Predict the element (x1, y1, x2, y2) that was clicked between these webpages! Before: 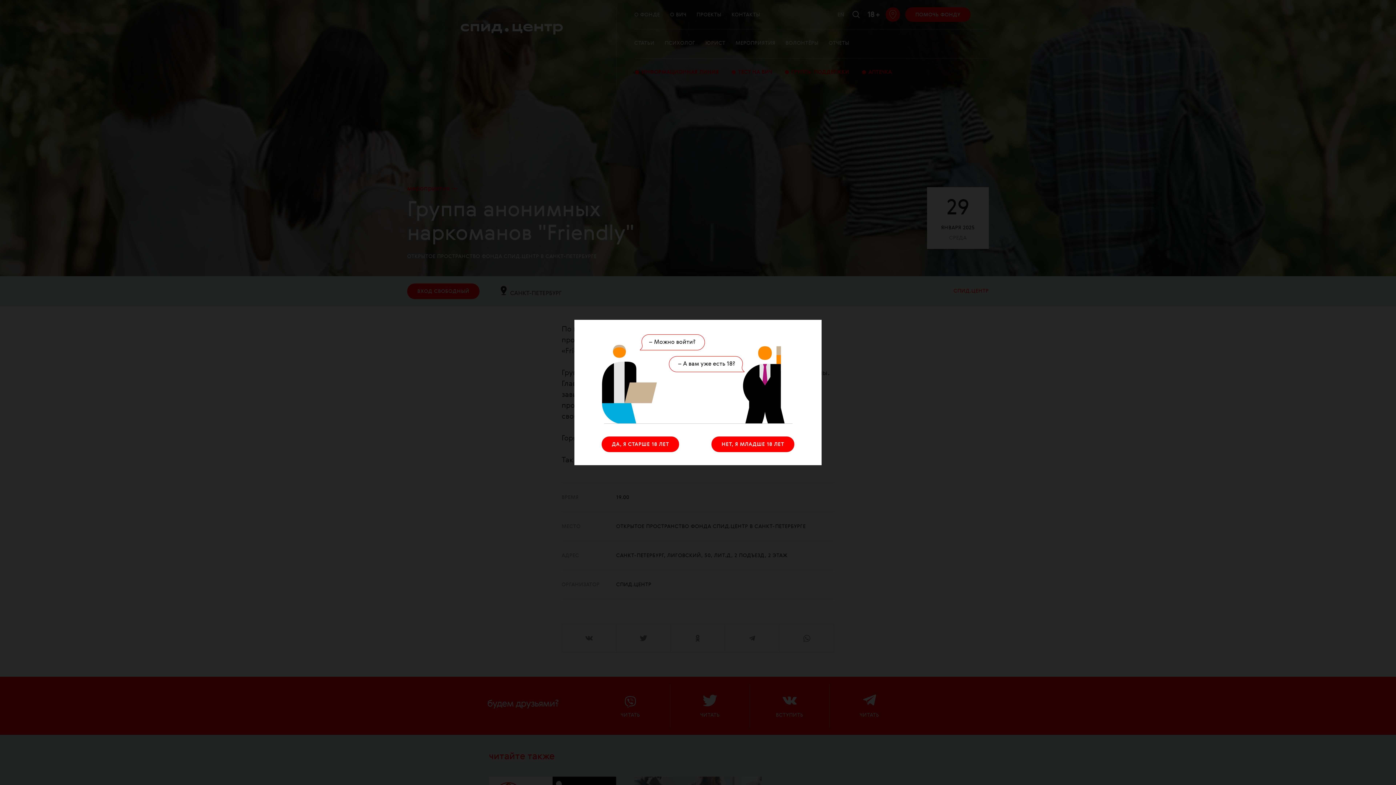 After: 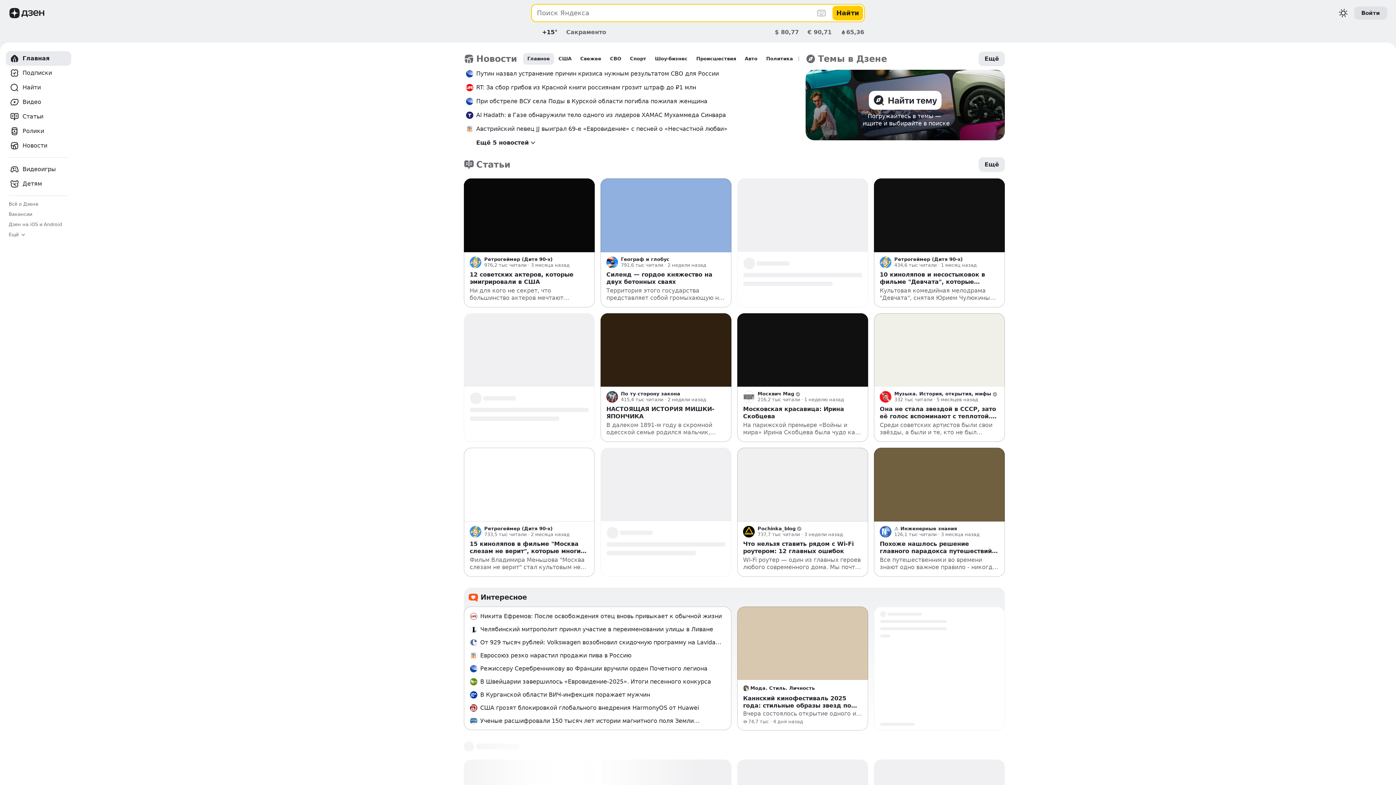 Action: label: НЕТ, Я МЛАДШЕ 18 ЛЕТ bbox: (711, 436, 794, 452)